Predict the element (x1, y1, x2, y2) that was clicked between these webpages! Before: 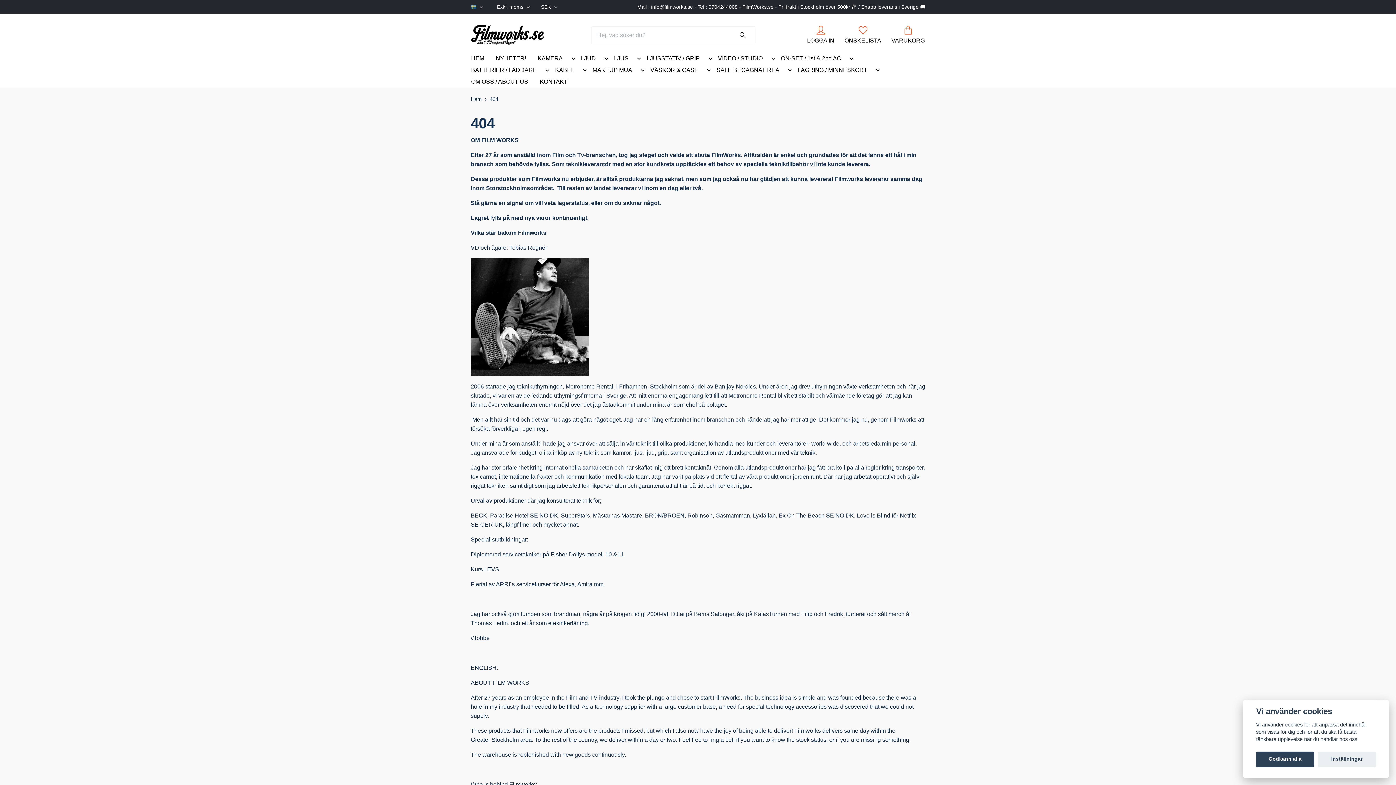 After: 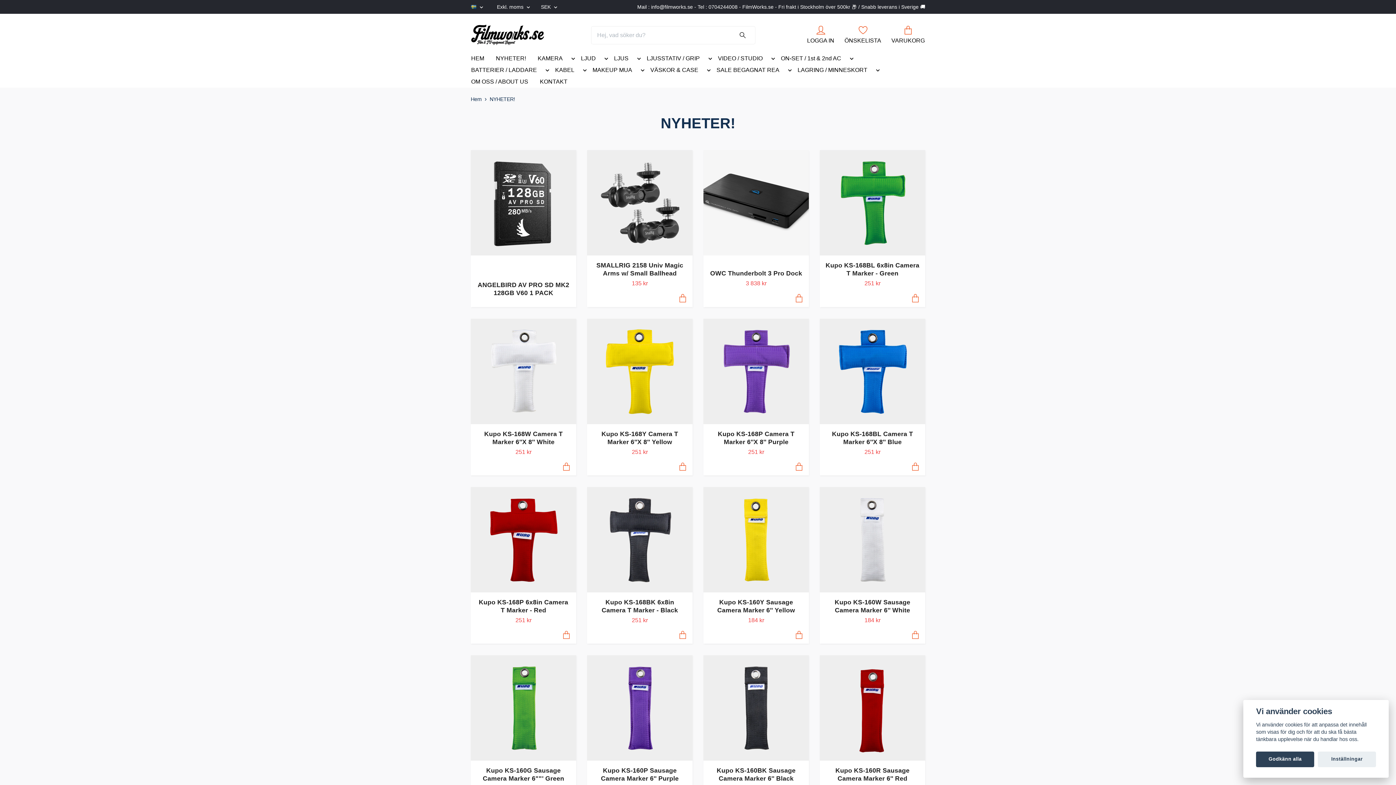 Action: bbox: (490, 52, 532, 64) label: NYHETER!